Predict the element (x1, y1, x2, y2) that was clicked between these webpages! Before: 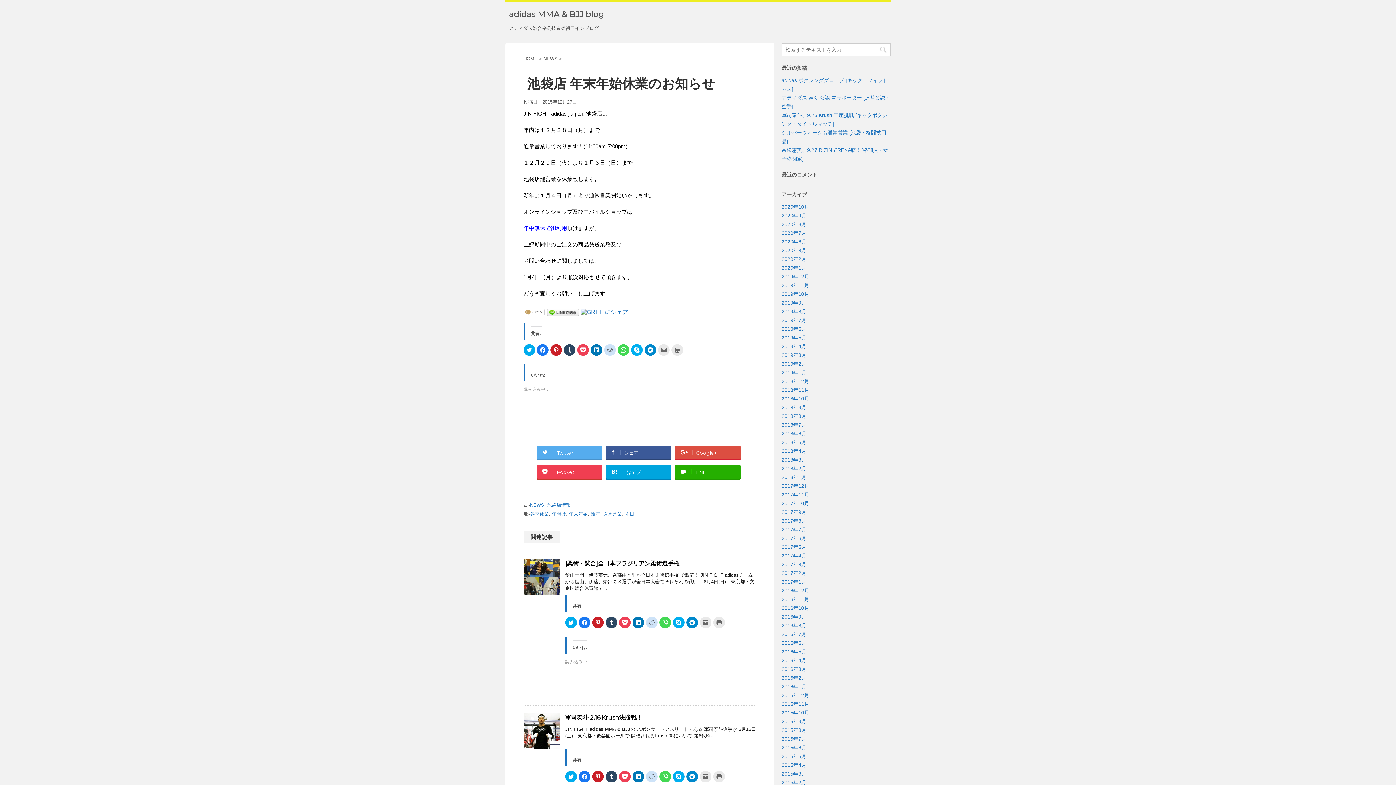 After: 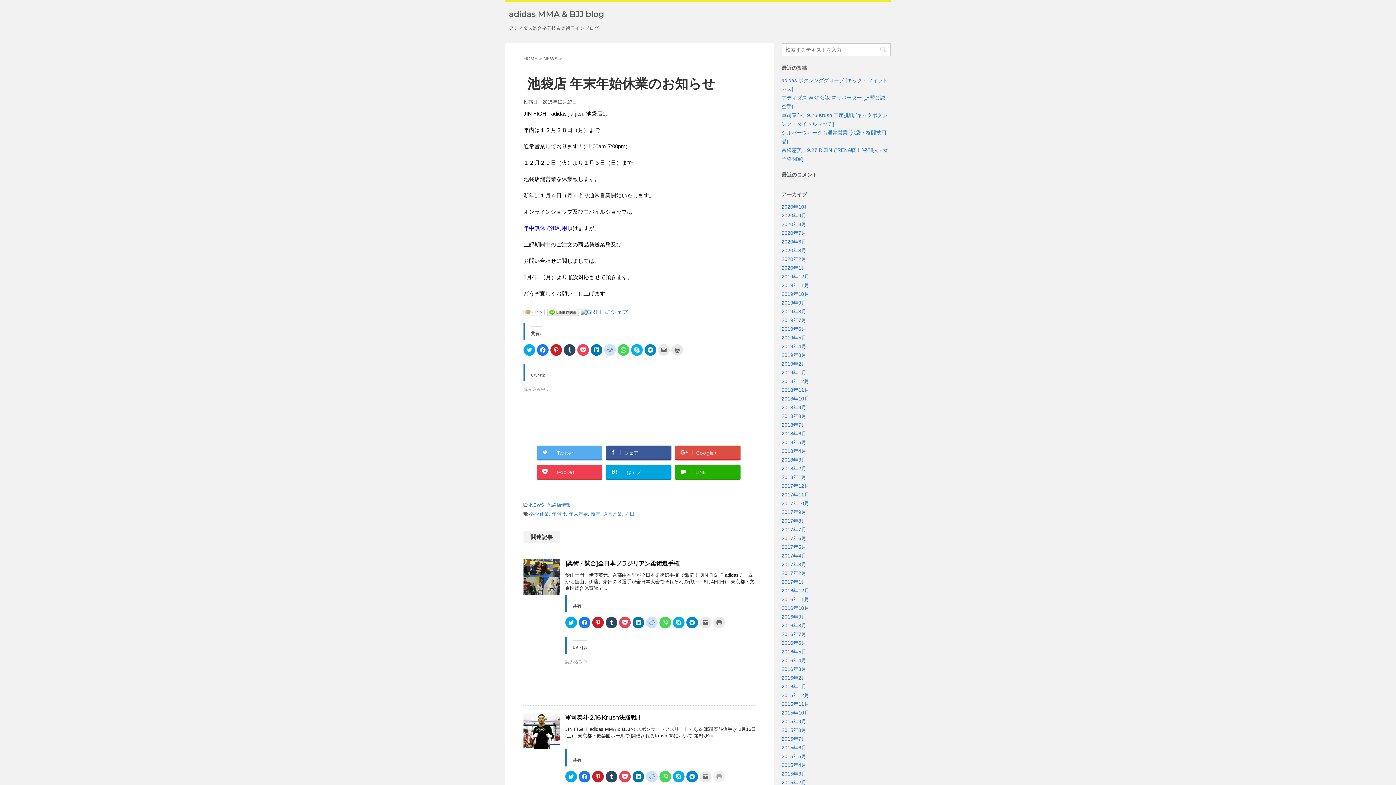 Action: bbox: (713, 771, 725, 782) label: クリックして印刷 (新しいウィンドウで開きます)